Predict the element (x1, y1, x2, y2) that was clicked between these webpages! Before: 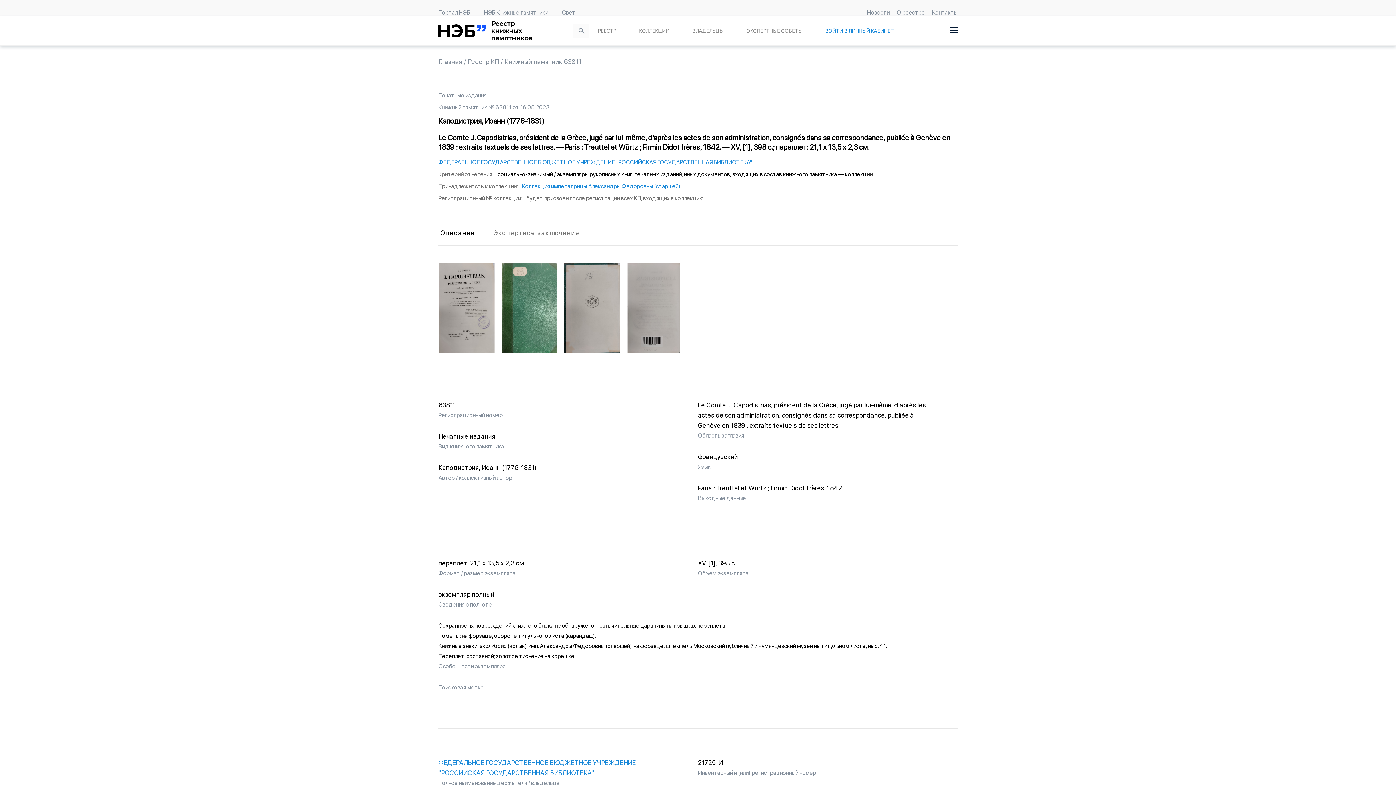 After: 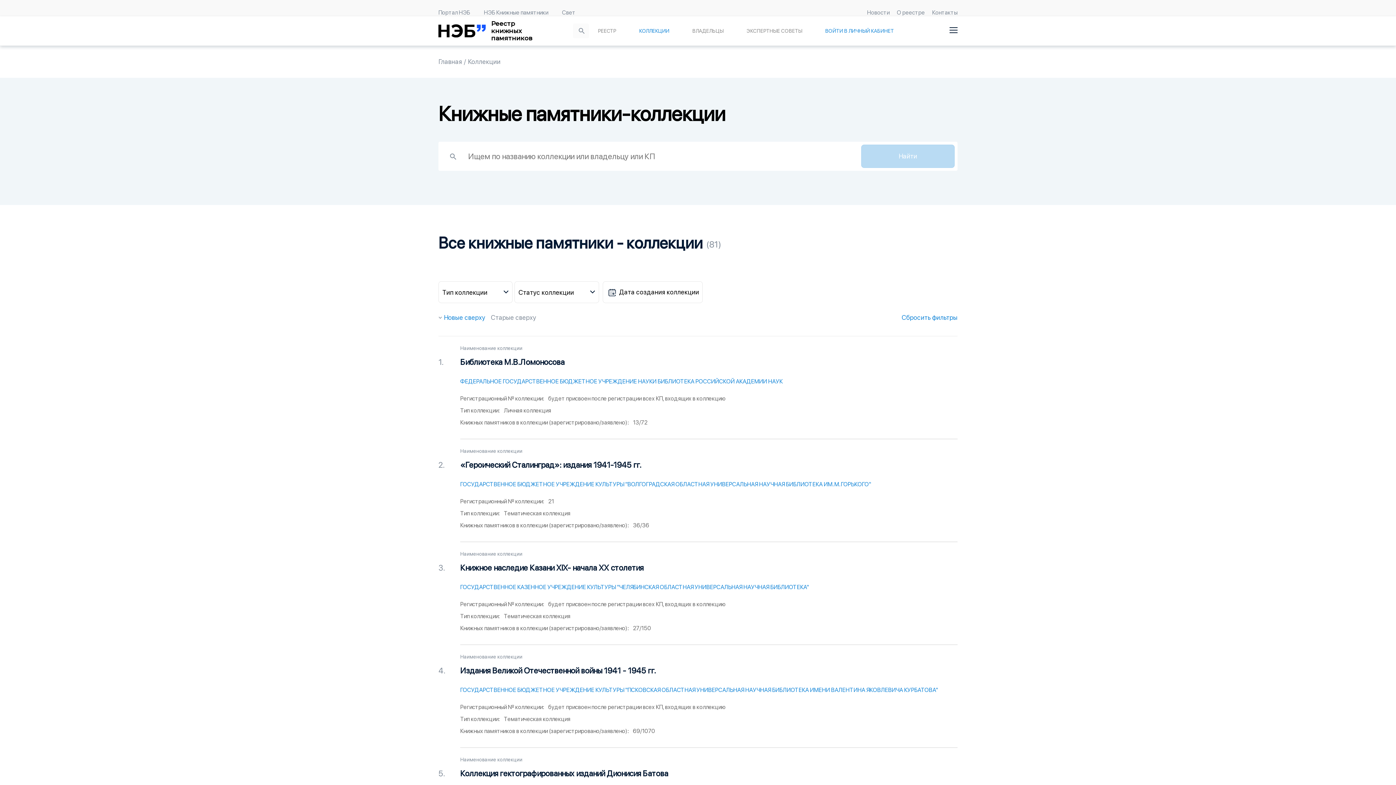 Action: bbox: (639, 28, 669, 33) label: КОЛЛЕКЦИИ